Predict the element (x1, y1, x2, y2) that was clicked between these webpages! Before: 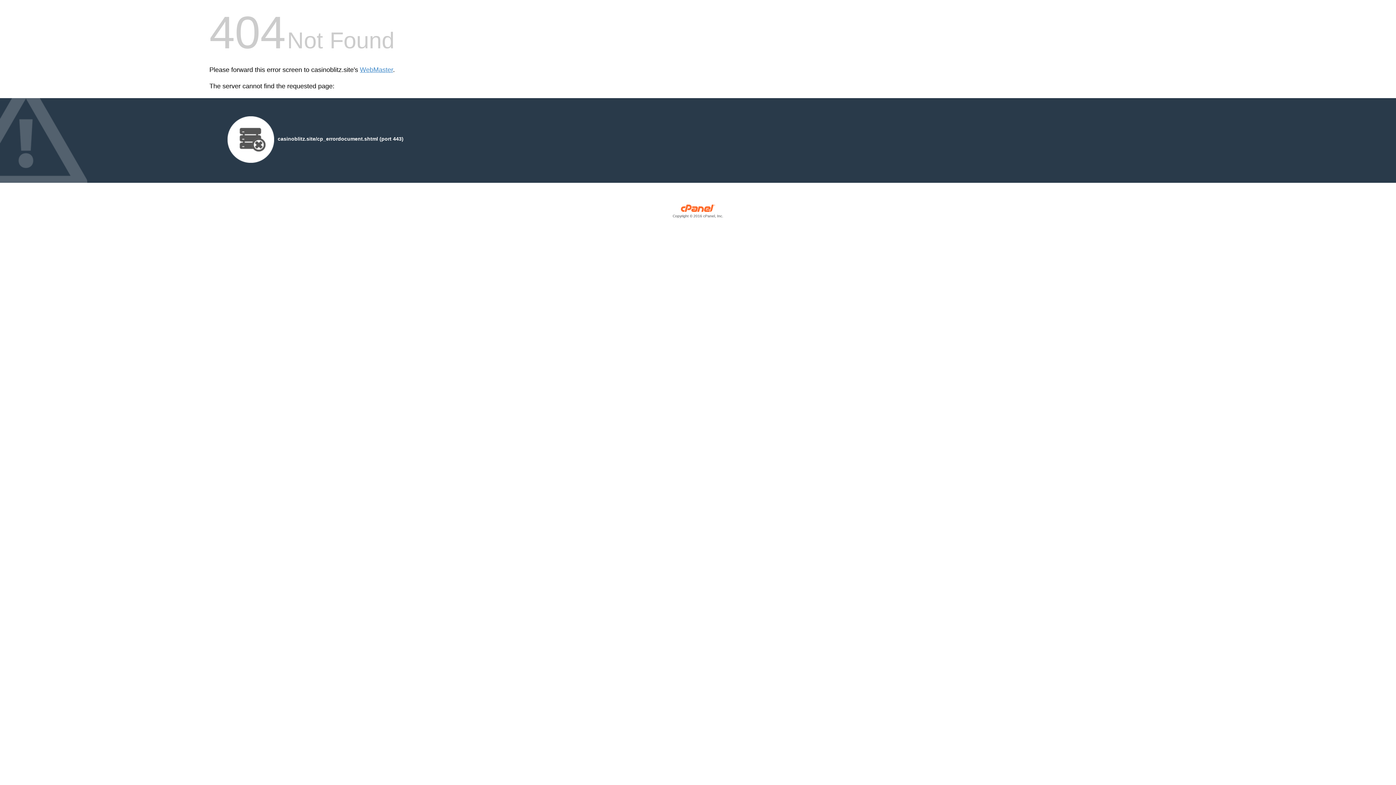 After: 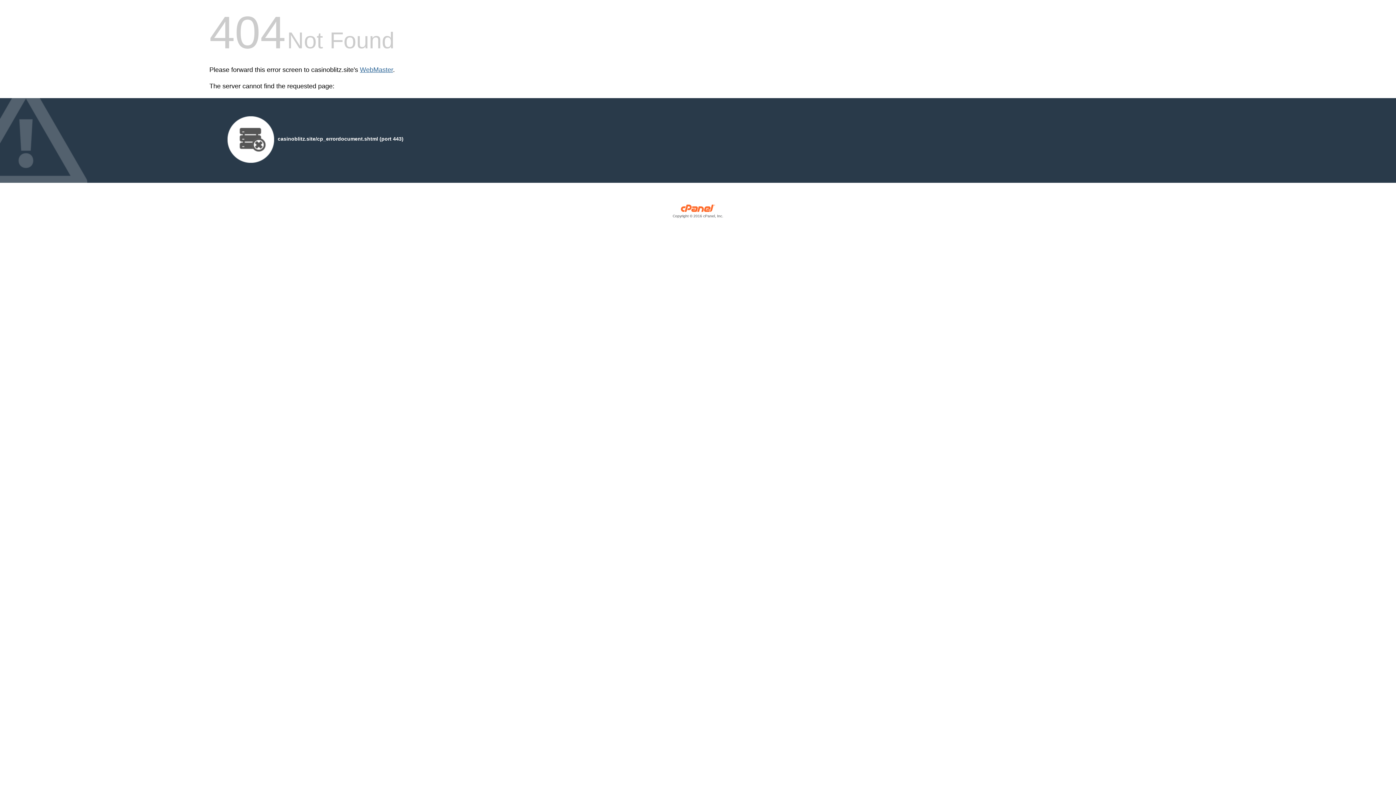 Action: bbox: (360, 66, 393, 73) label: WebMaster